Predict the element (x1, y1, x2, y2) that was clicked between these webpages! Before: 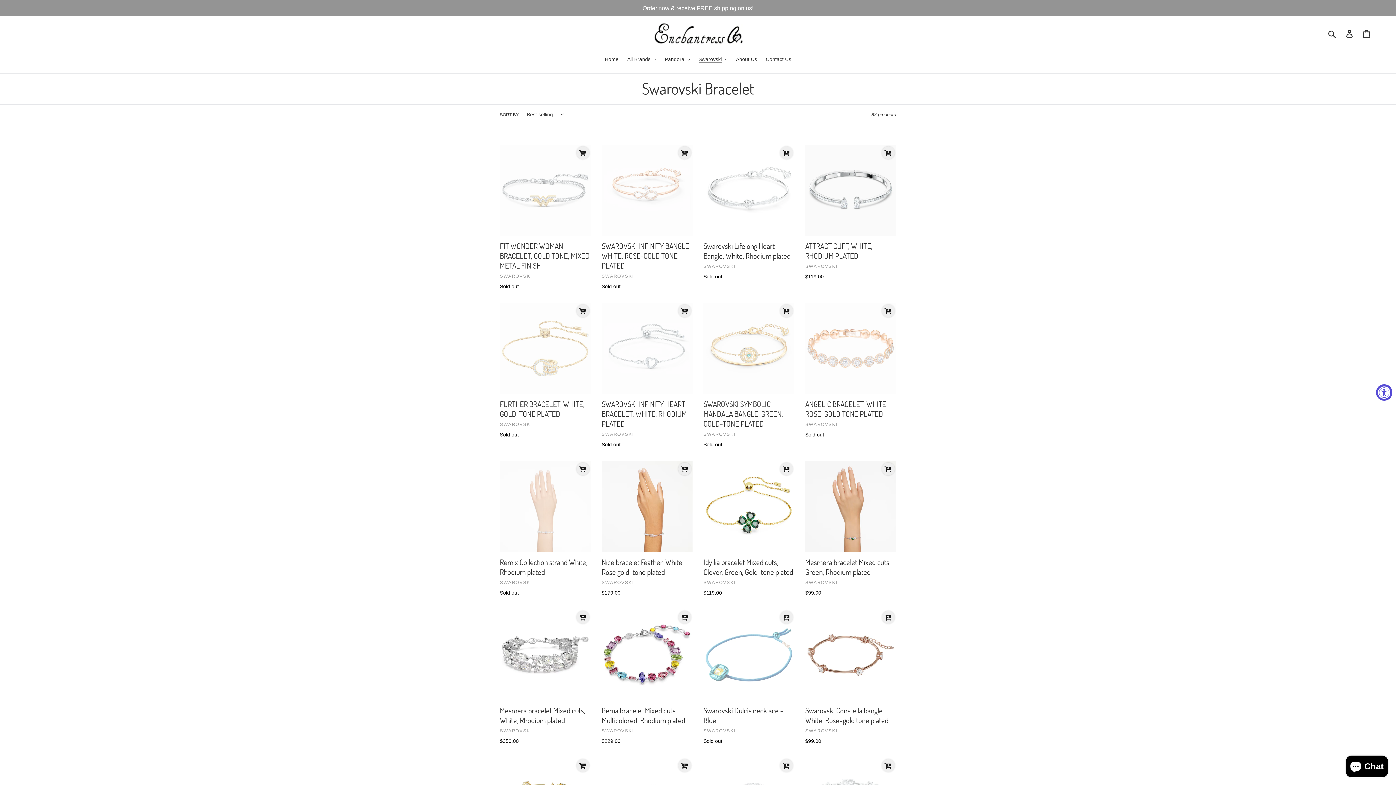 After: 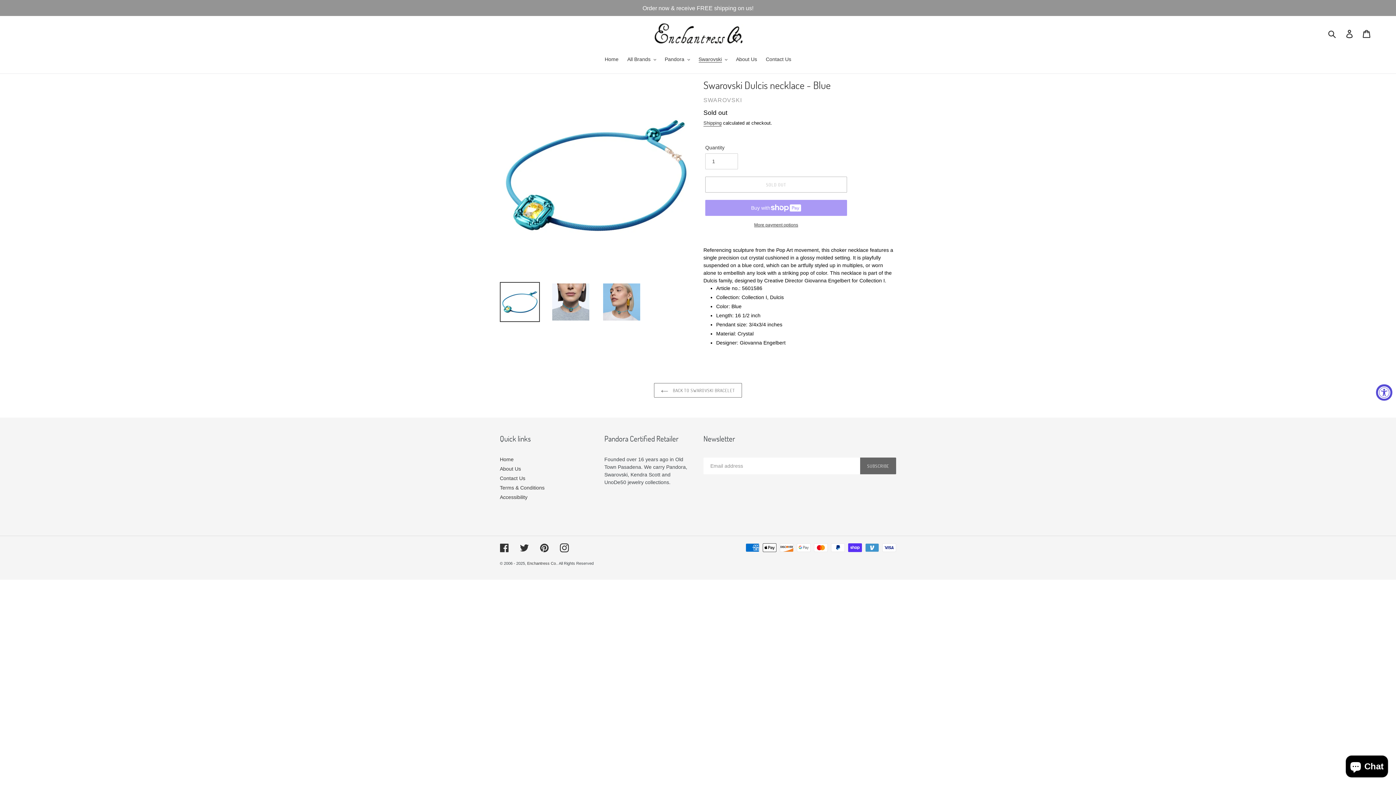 Action: label: Swarovski Dulcis necklace - Blue bbox: (703, 609, 794, 745)